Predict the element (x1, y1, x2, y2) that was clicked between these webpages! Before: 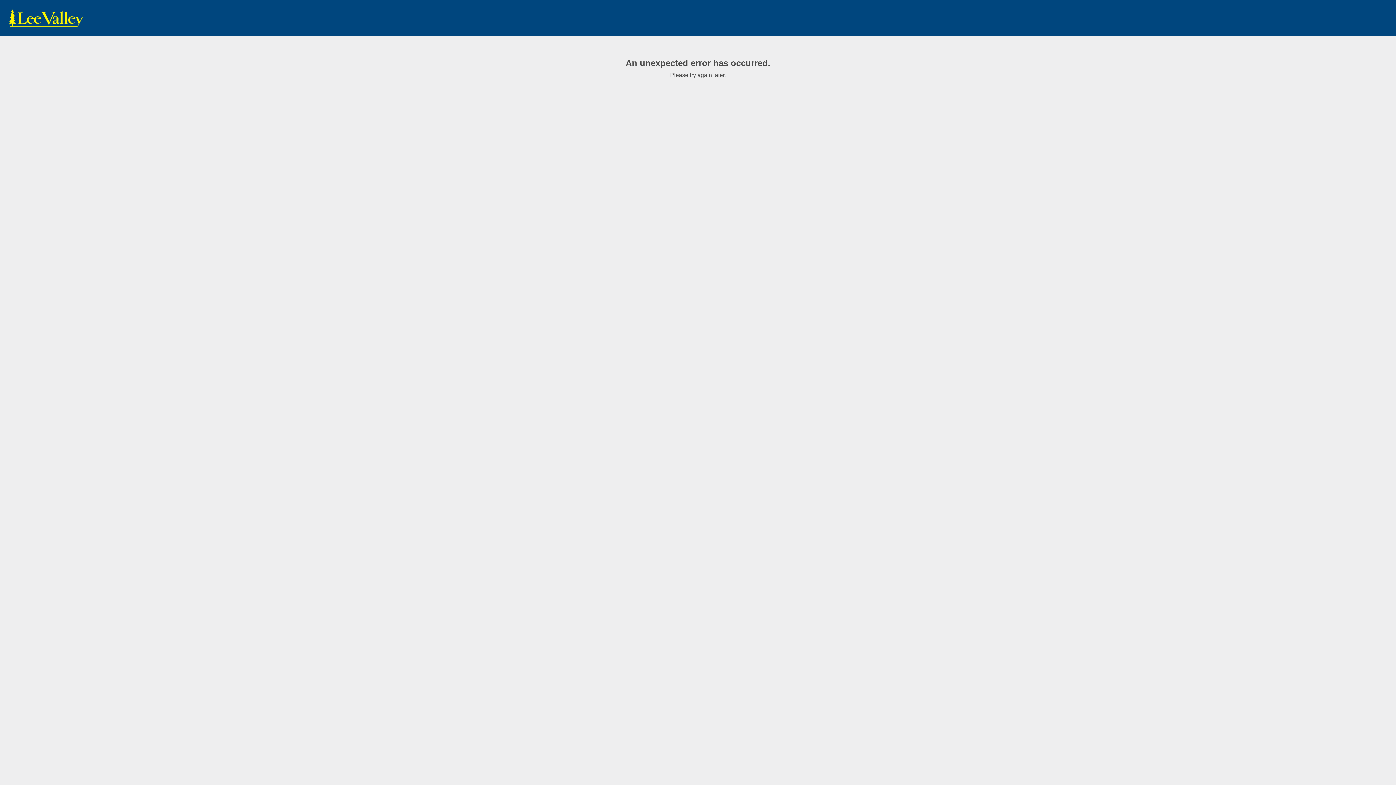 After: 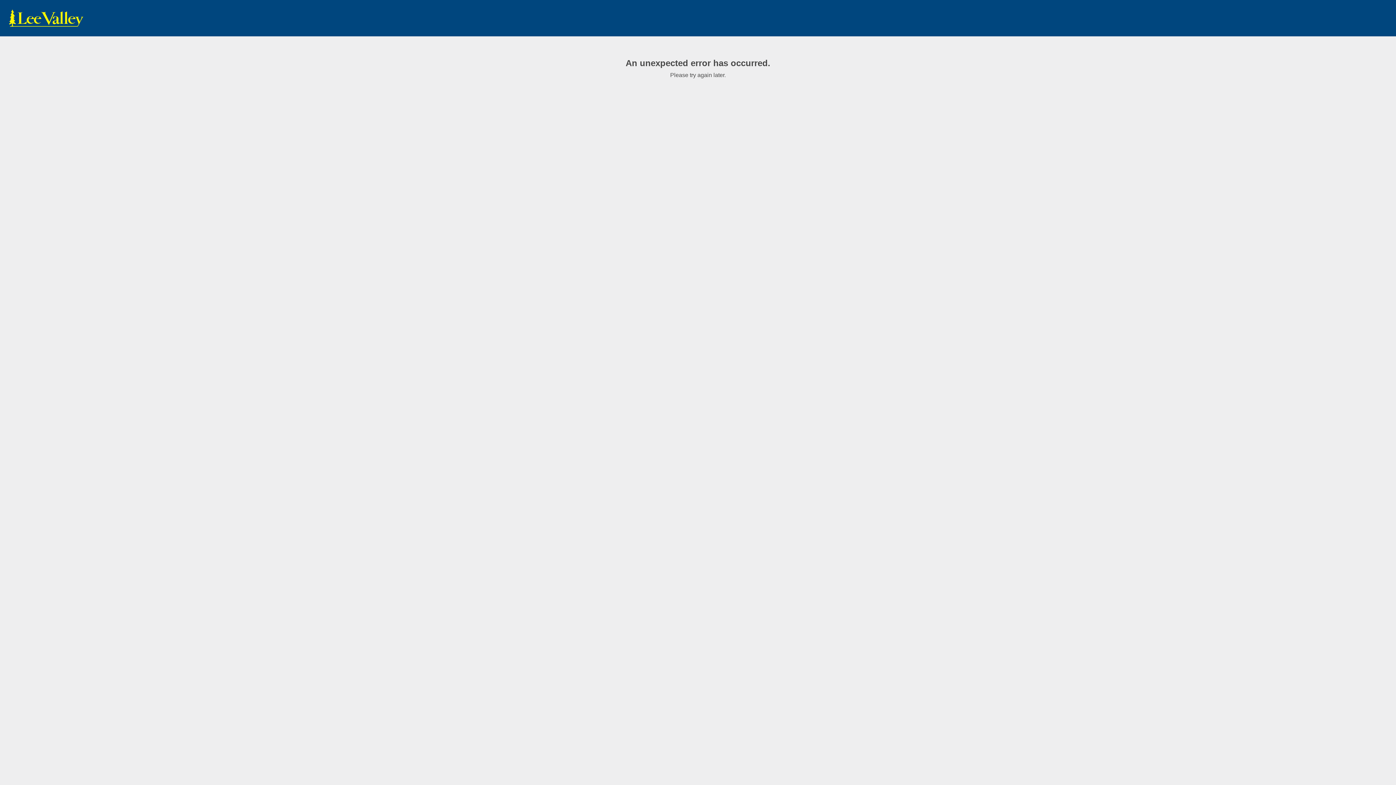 Action: label: www.leevalley.com bbox: (7, 9, 85, 27)